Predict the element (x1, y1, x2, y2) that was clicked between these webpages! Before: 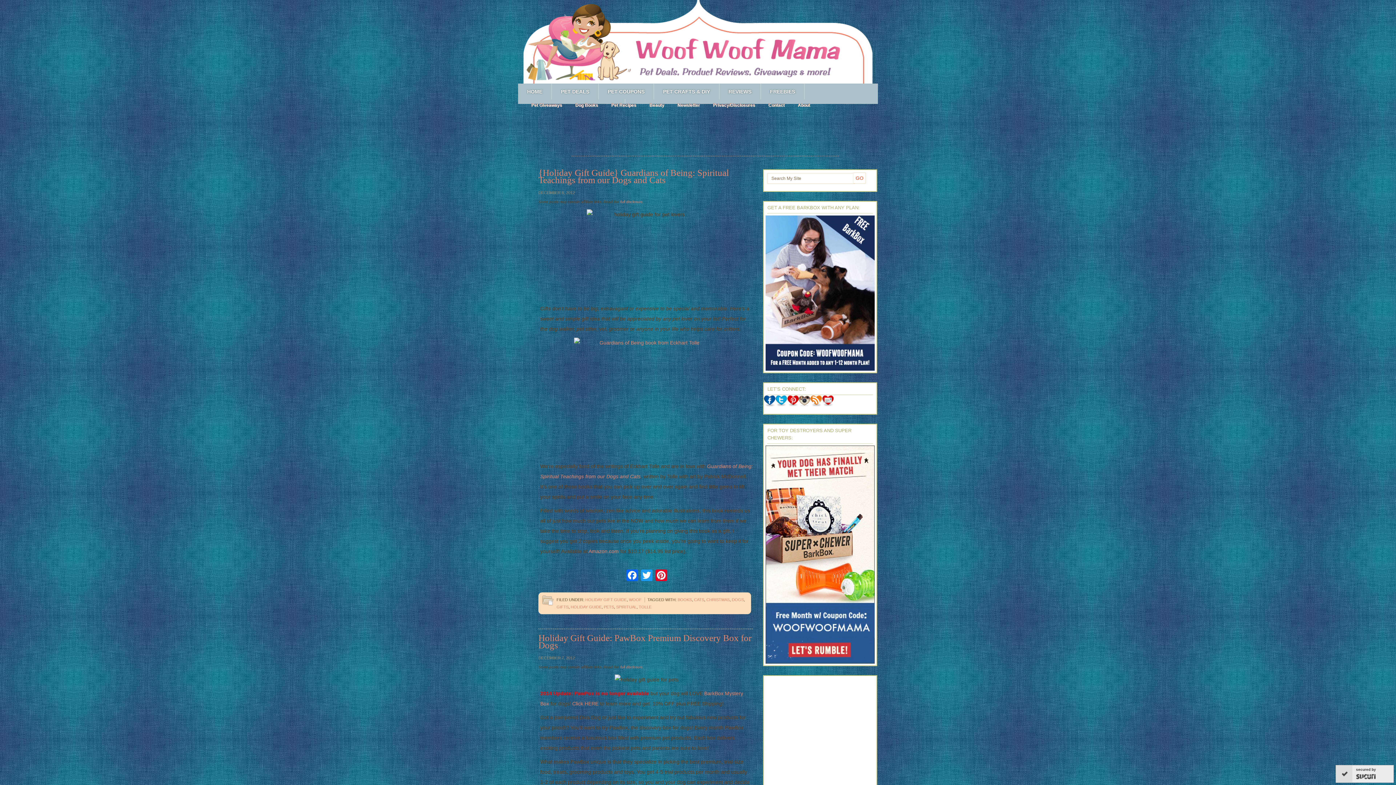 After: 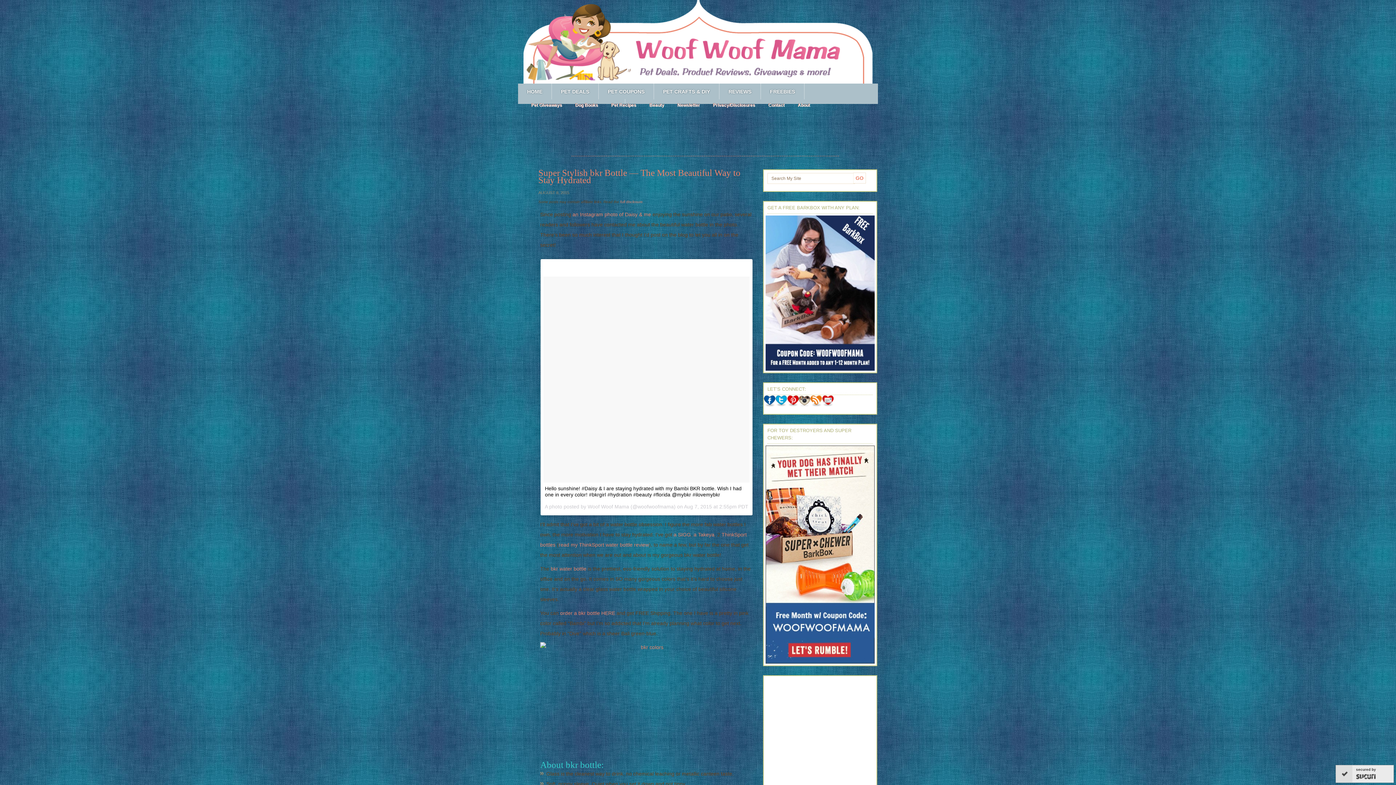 Action: label: Beauty bbox: (641, 100, 669, 109)